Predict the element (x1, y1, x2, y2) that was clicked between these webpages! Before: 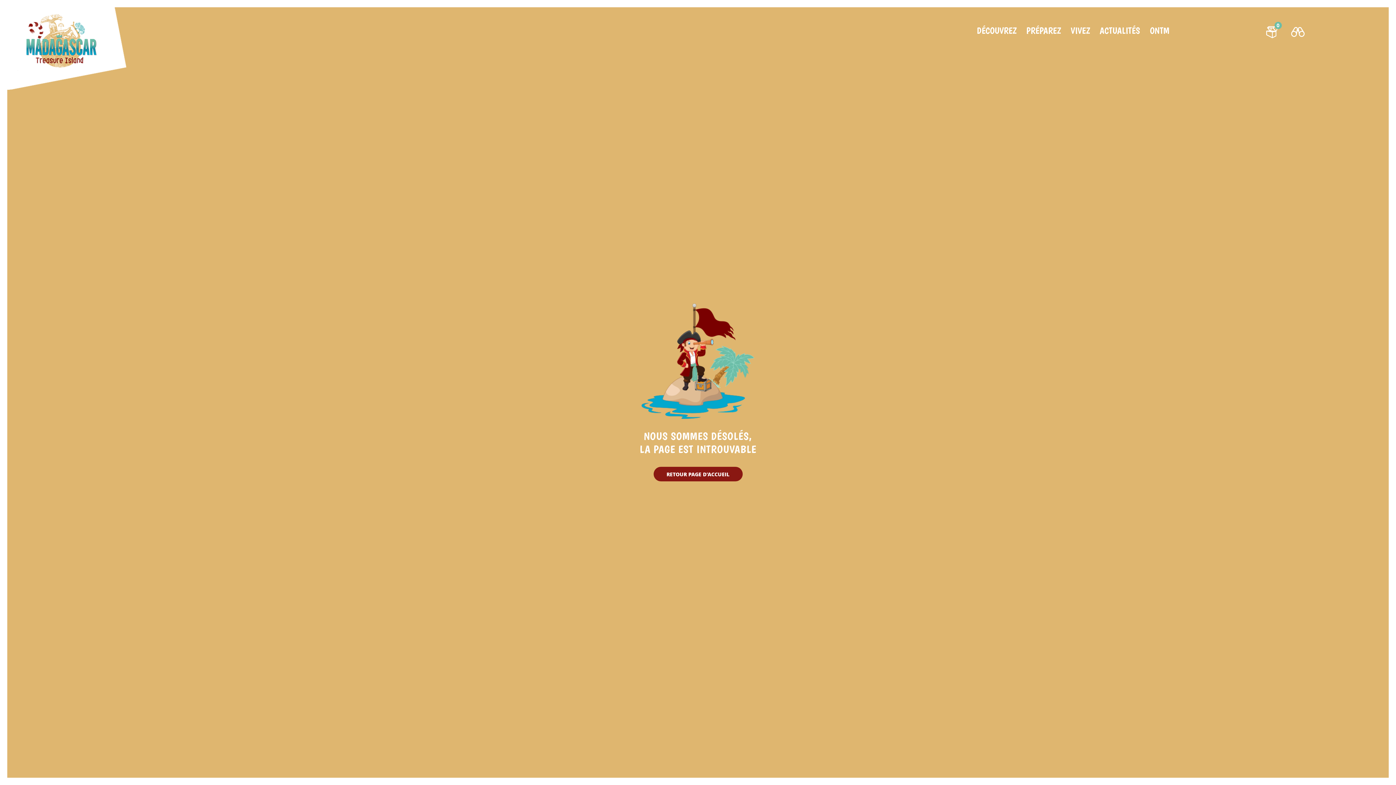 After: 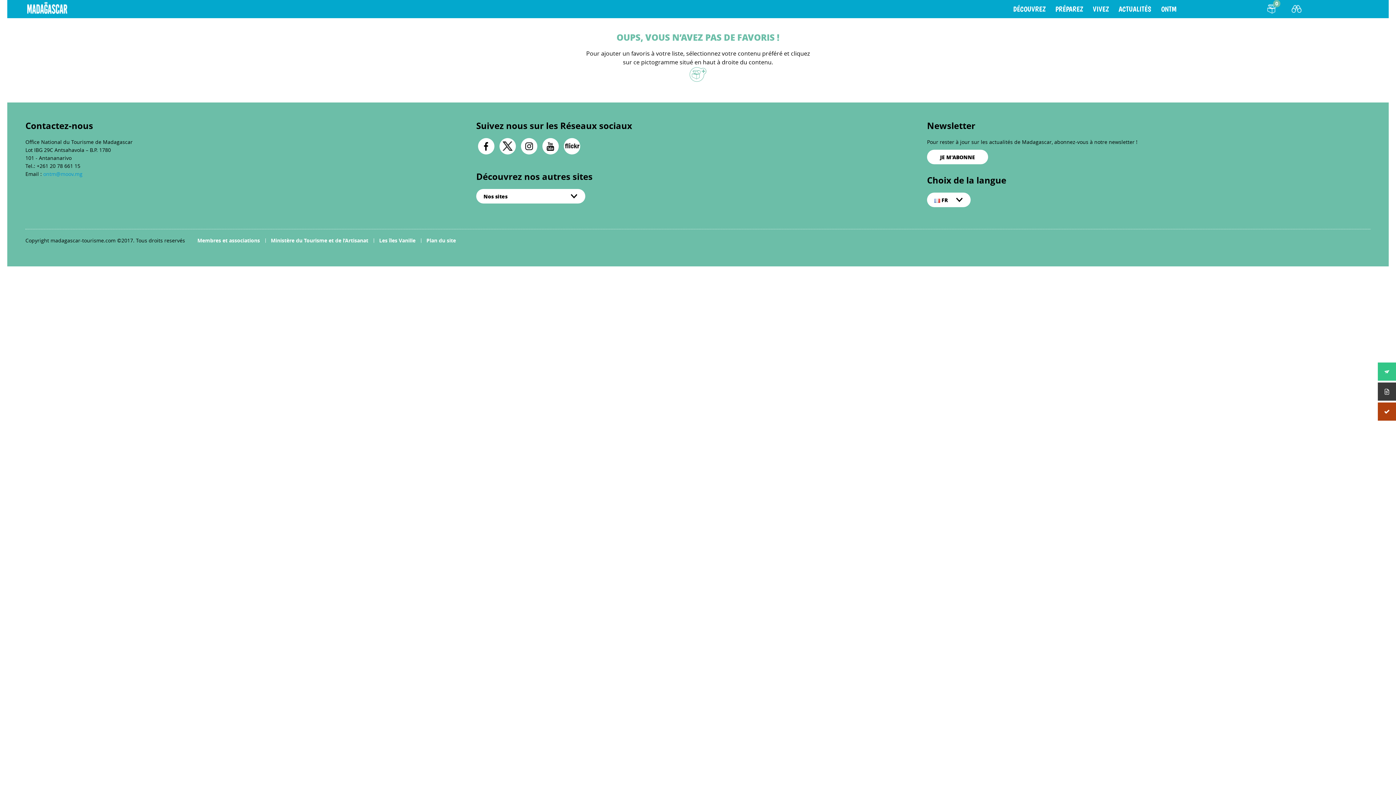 Action: label: 0 bbox: (1265, 25, 1278, 38)